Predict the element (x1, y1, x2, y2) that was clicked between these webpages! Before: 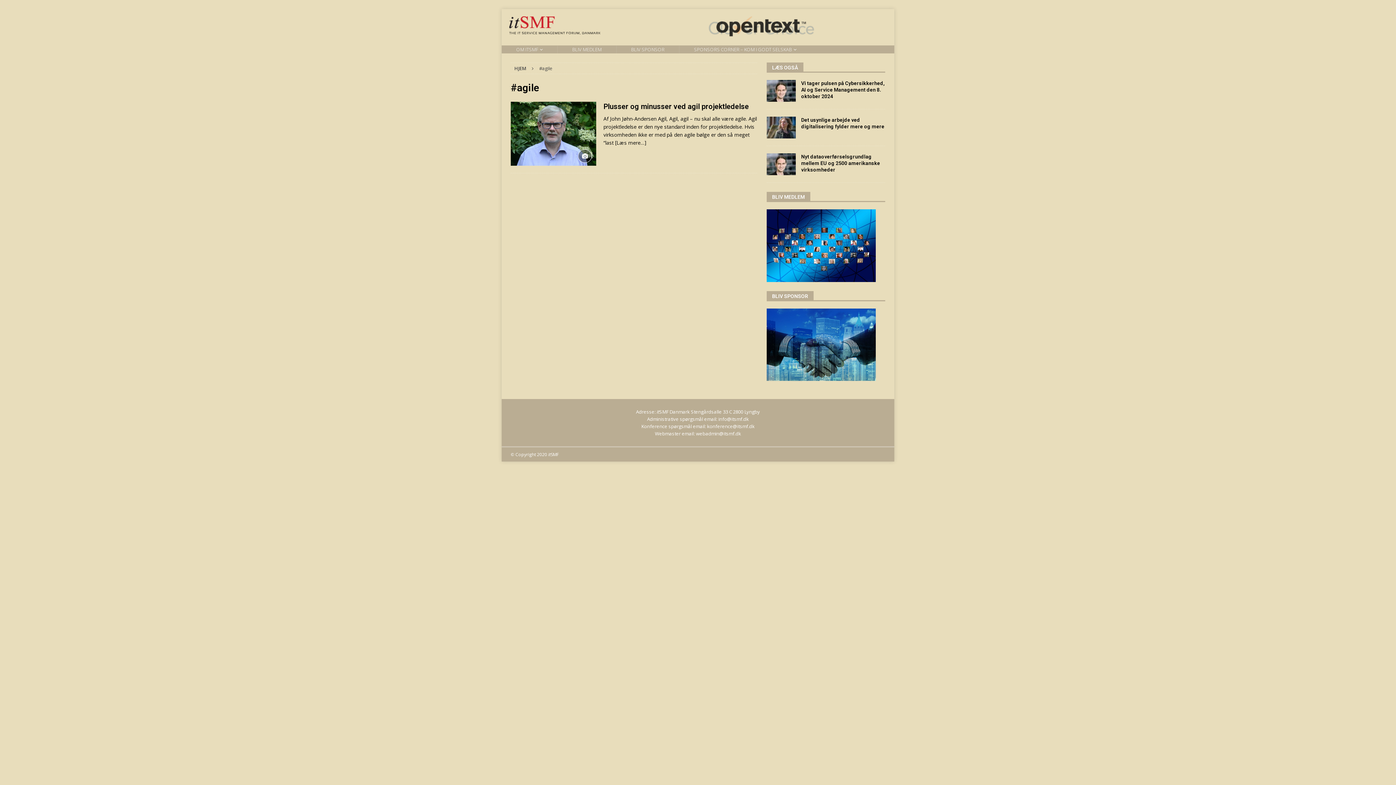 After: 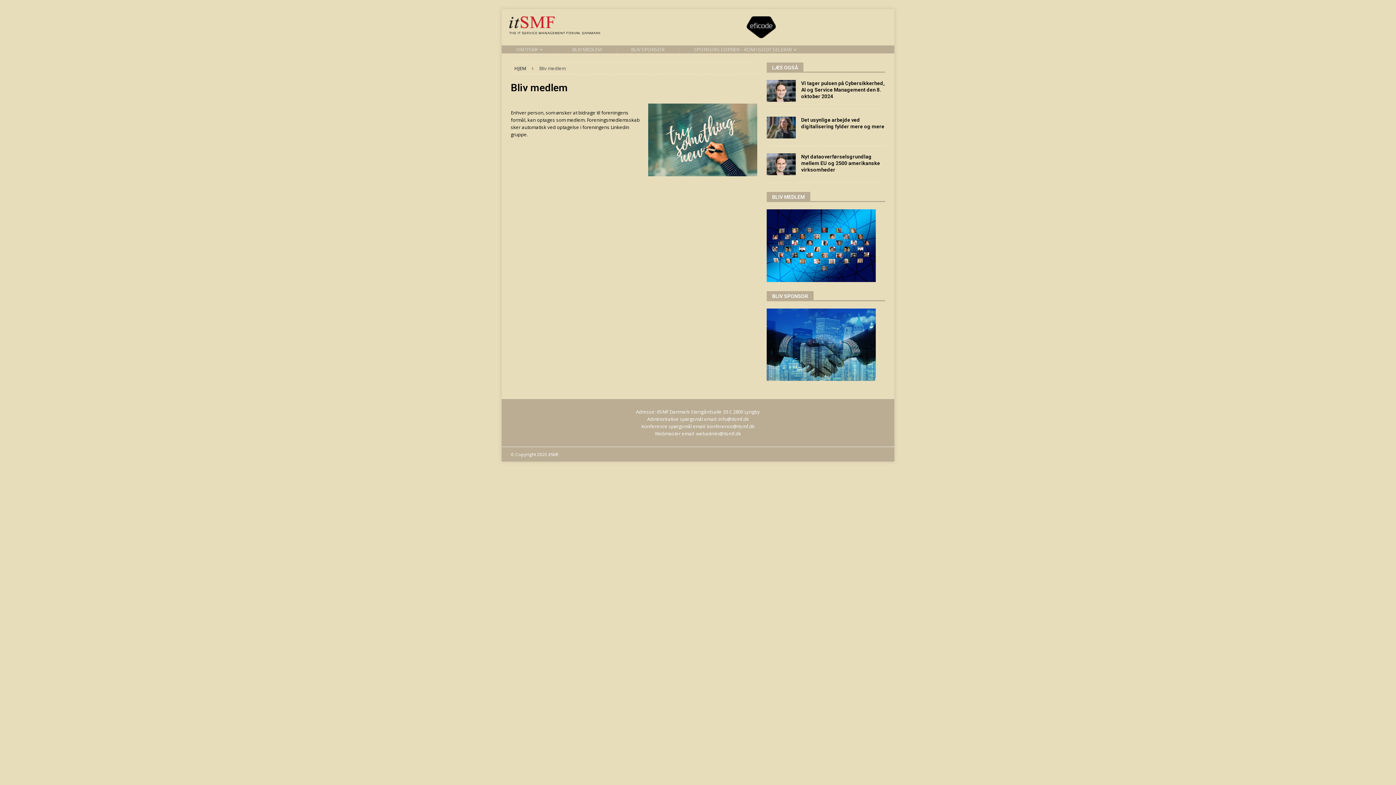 Action: bbox: (766, 274, 875, 281)